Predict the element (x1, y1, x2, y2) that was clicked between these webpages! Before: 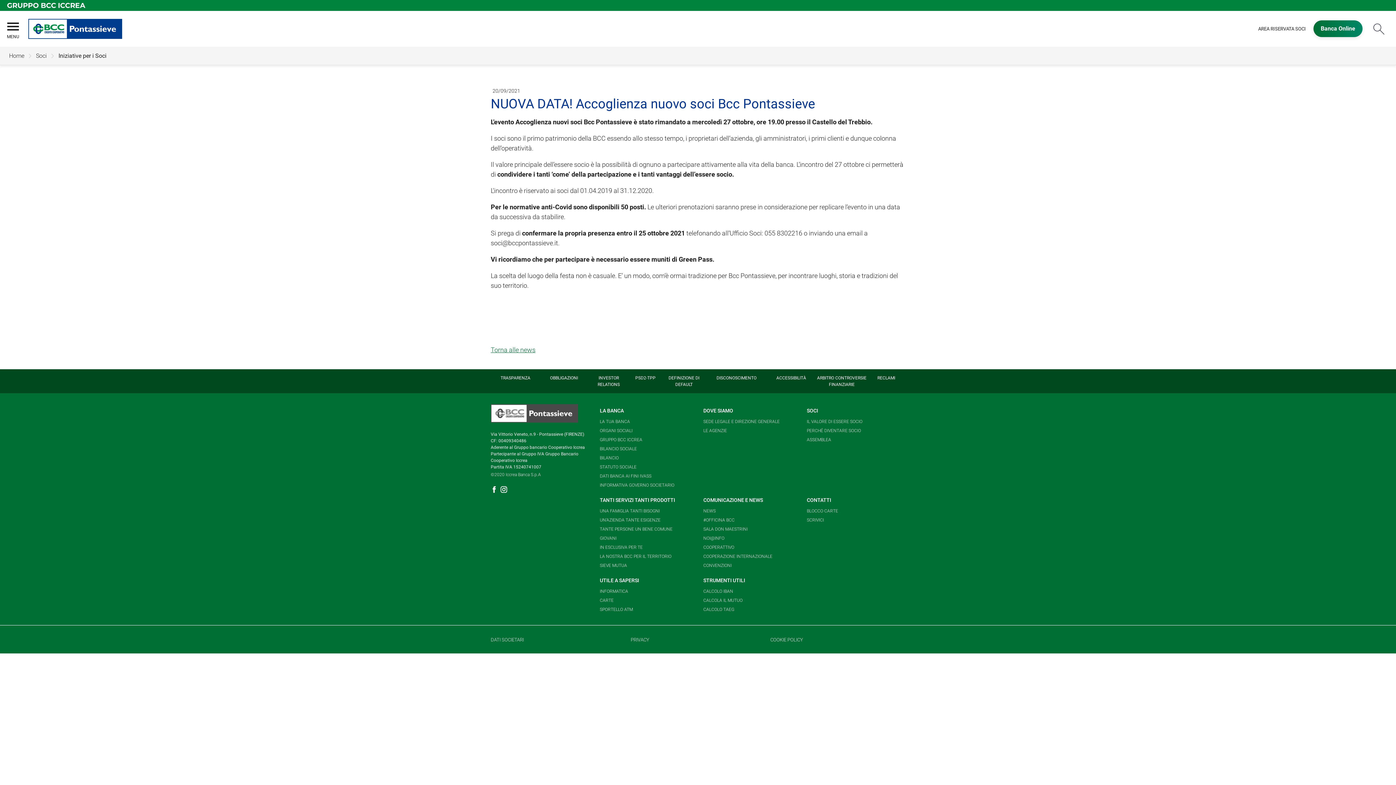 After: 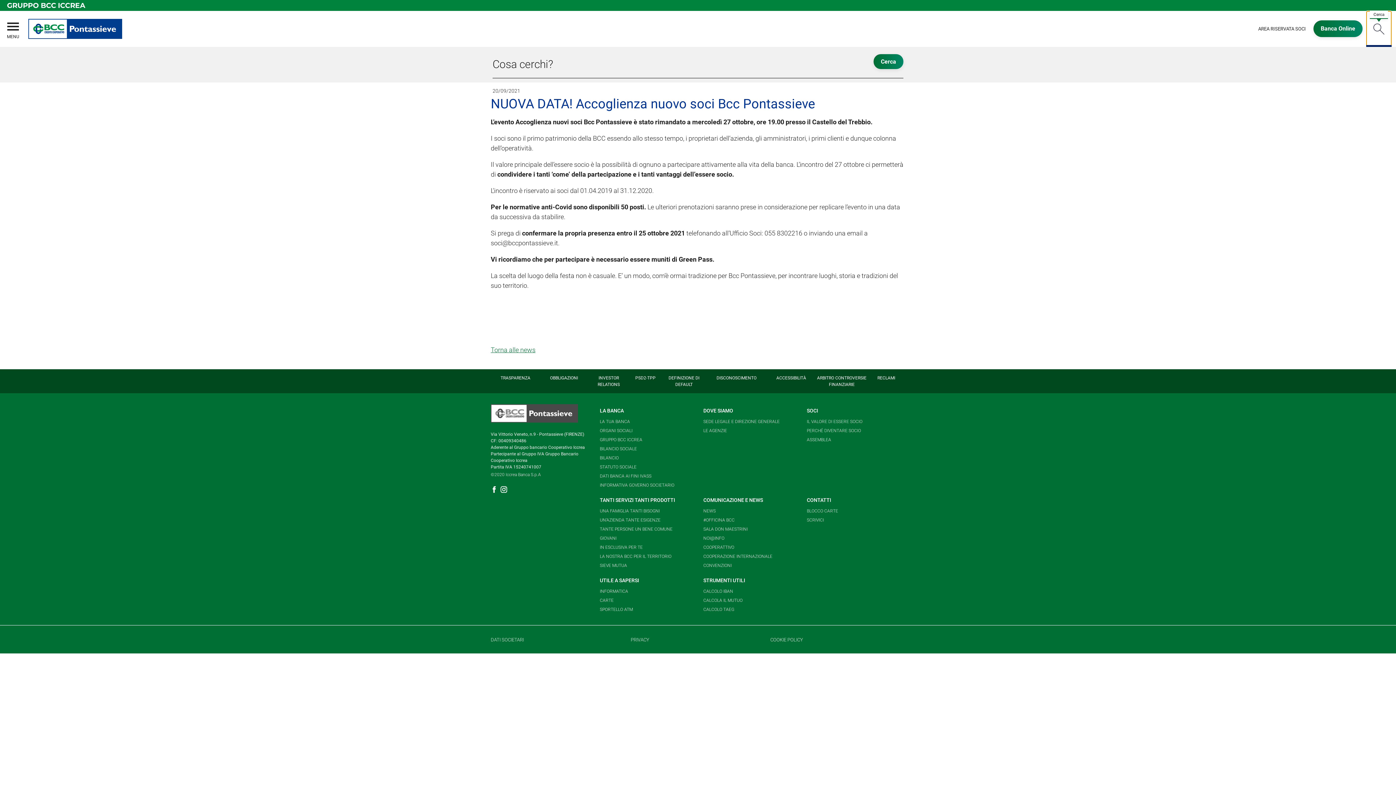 Action: label: Cerca bbox: (1366, 10, 1392, 46)